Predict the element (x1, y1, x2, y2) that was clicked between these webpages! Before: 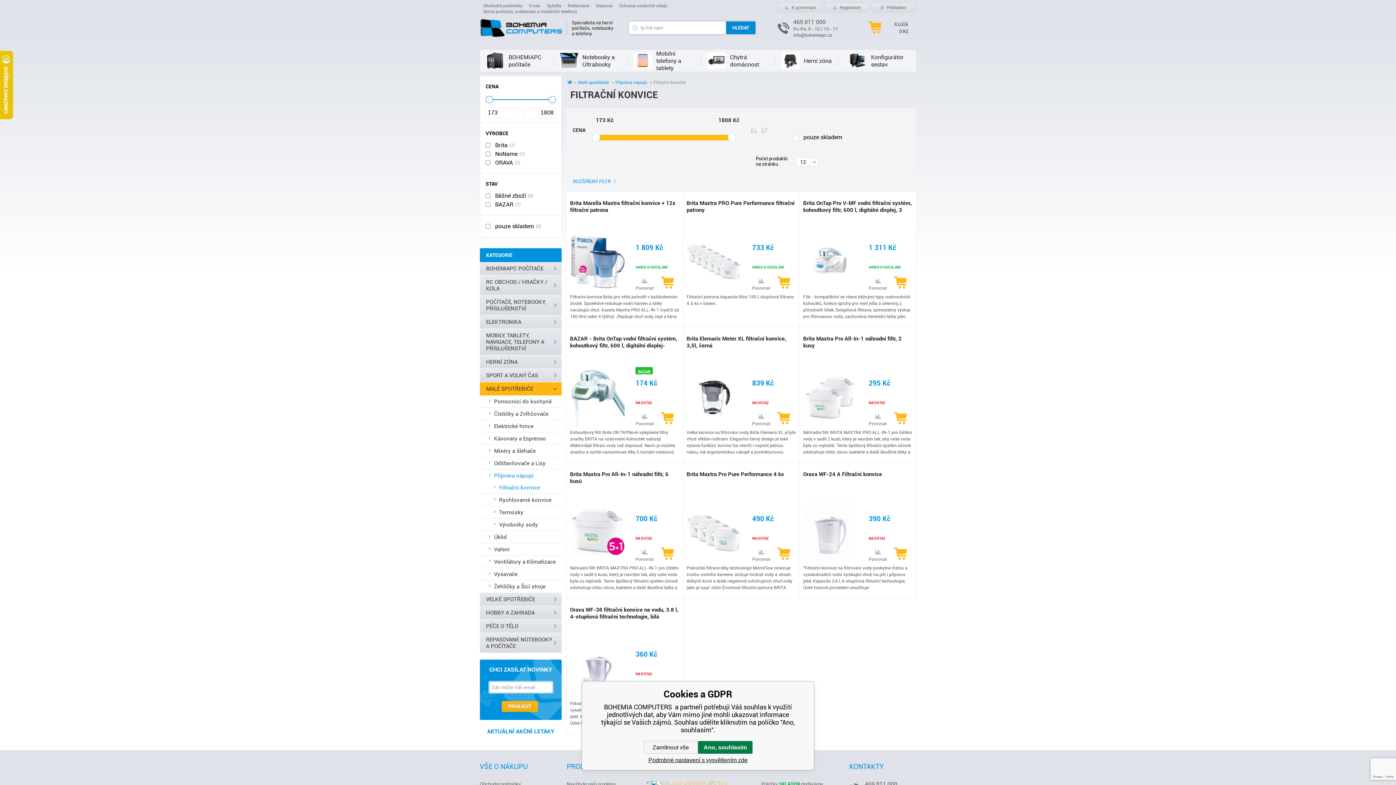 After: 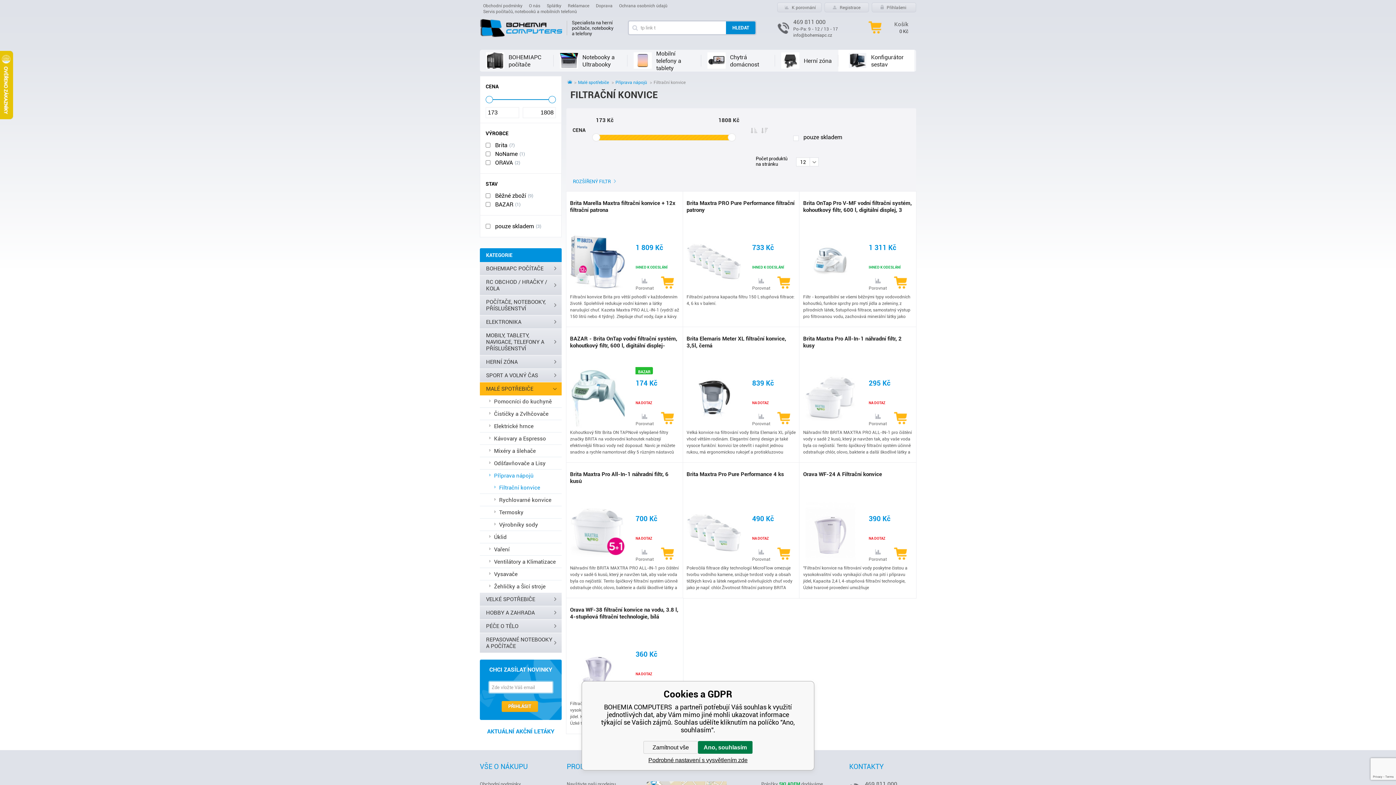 Action: bbox: (838, 49, 914, 70) label: Konfigurátor sestav